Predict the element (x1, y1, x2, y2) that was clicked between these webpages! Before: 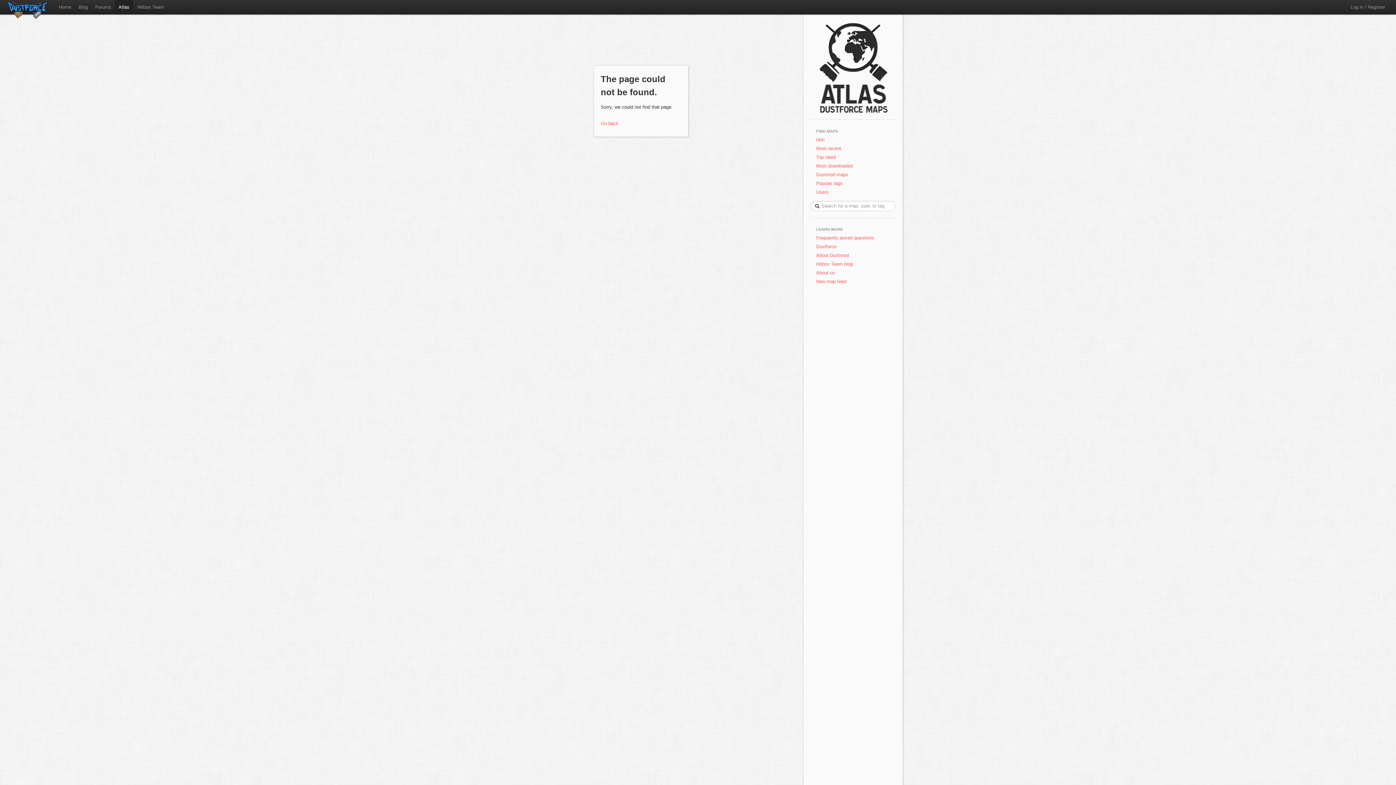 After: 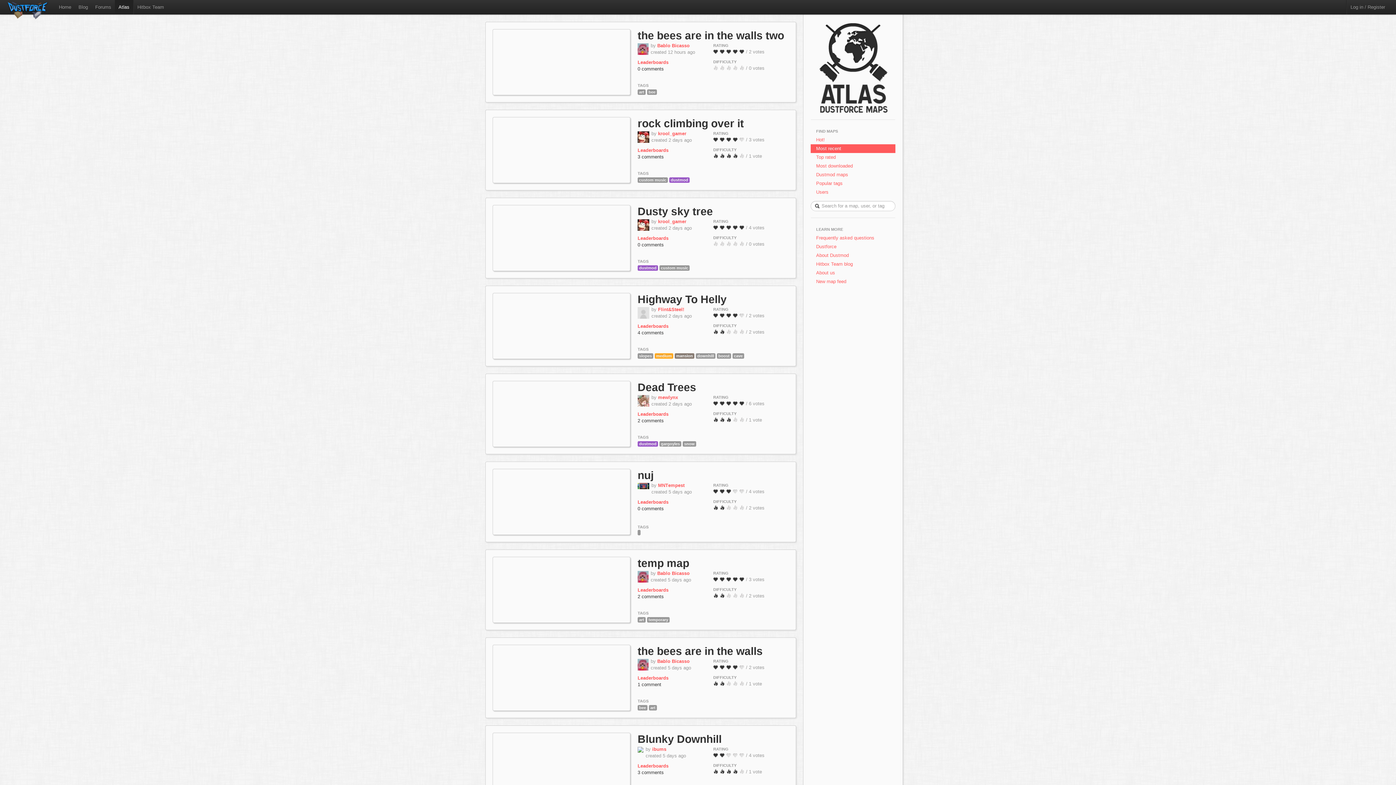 Action: bbox: (810, 22, 895, 113)